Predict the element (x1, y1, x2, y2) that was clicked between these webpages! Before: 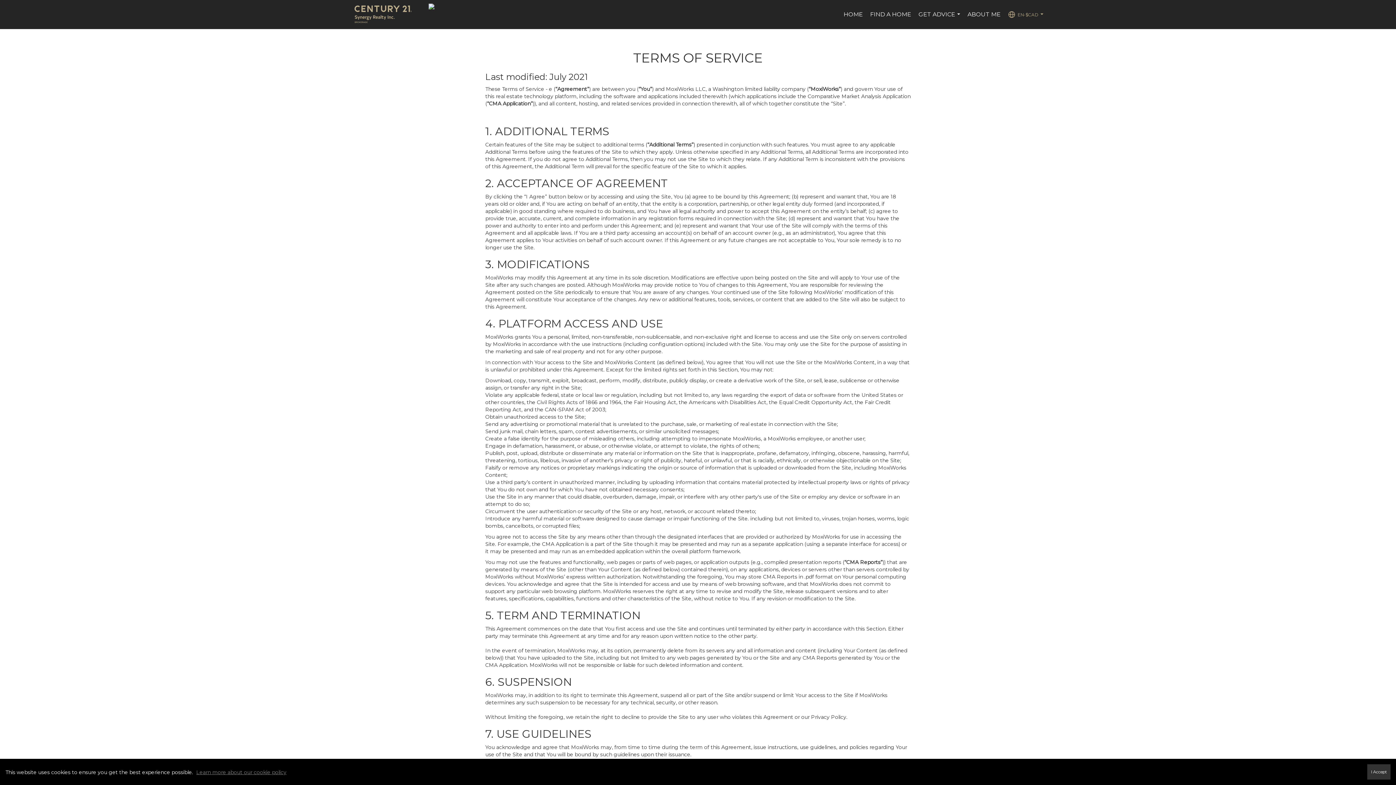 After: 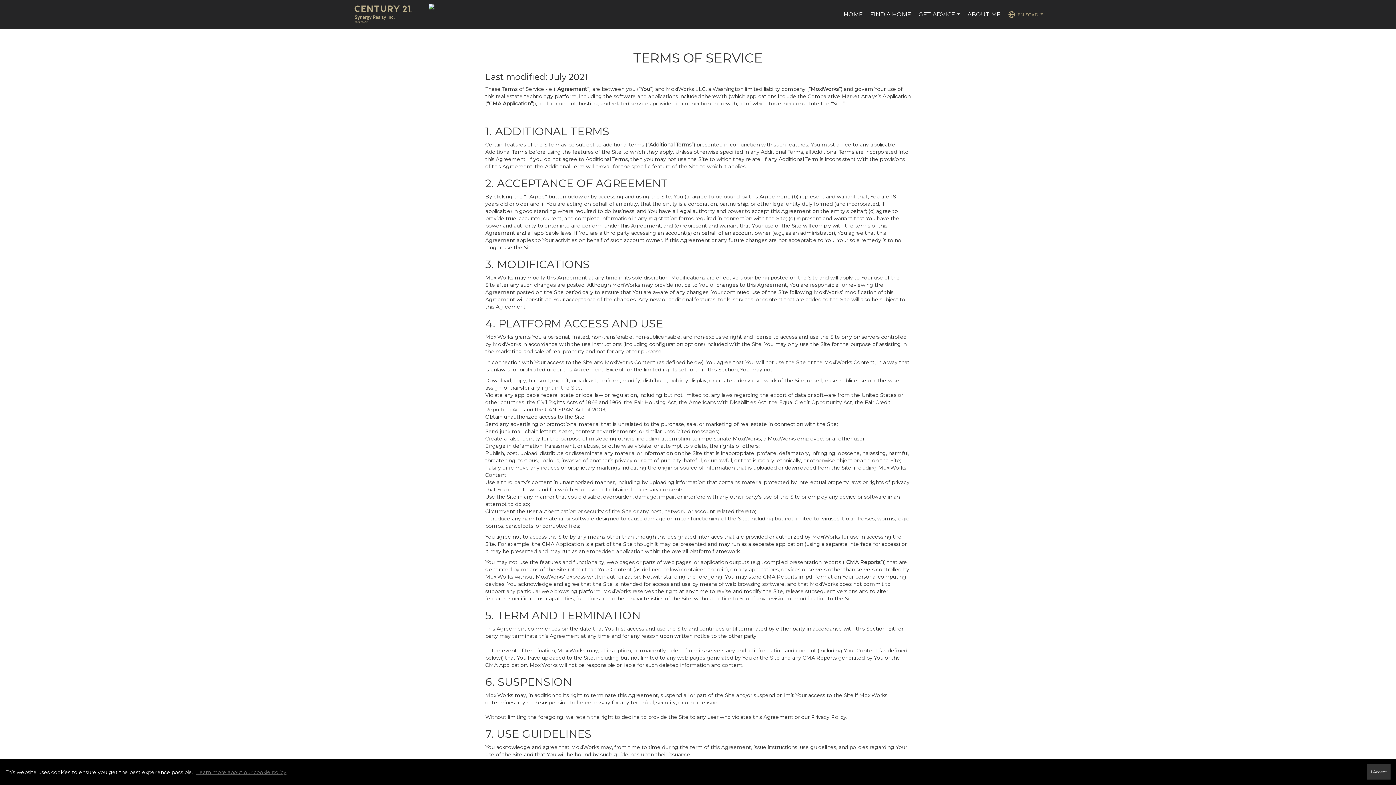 Action: label: Learn more about our cookie policy bbox: (196, 769, 286, 776)